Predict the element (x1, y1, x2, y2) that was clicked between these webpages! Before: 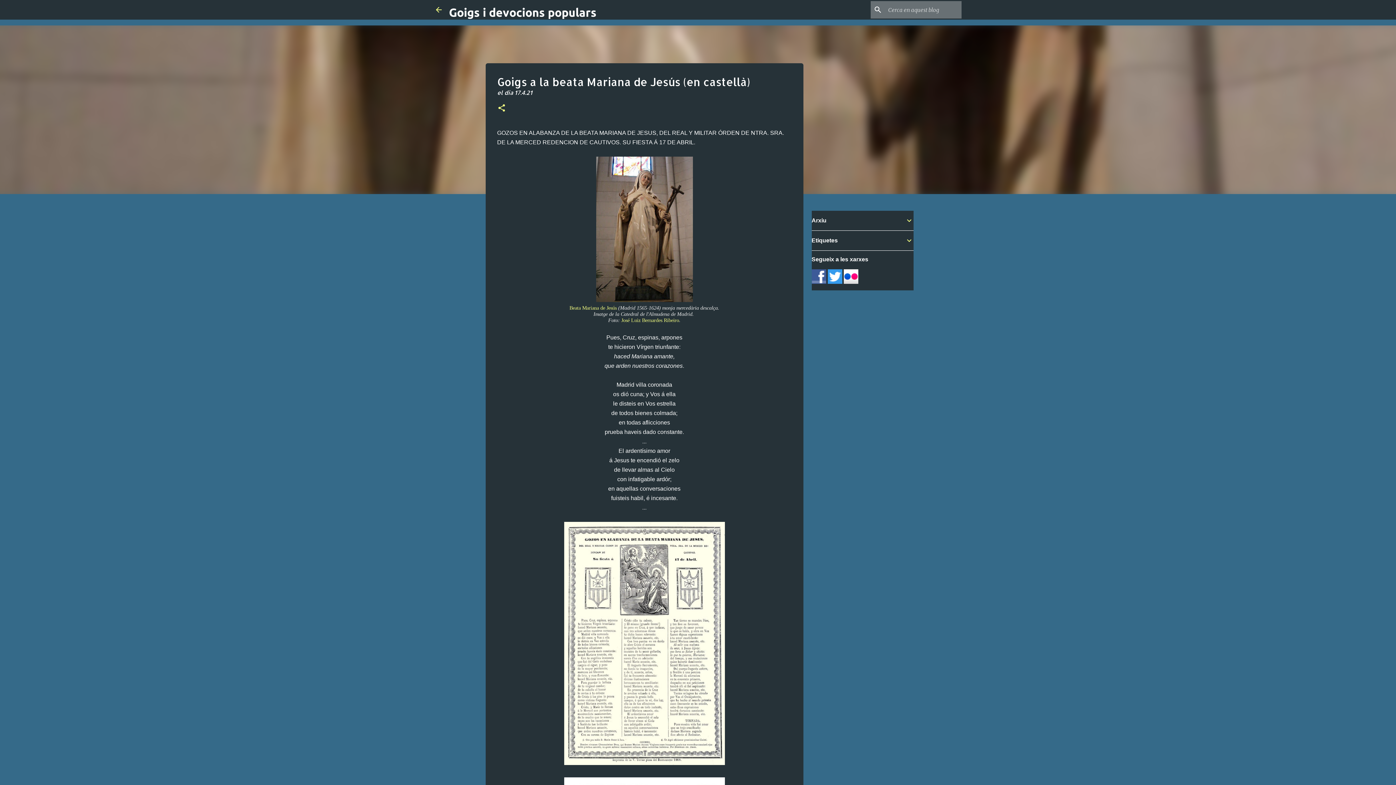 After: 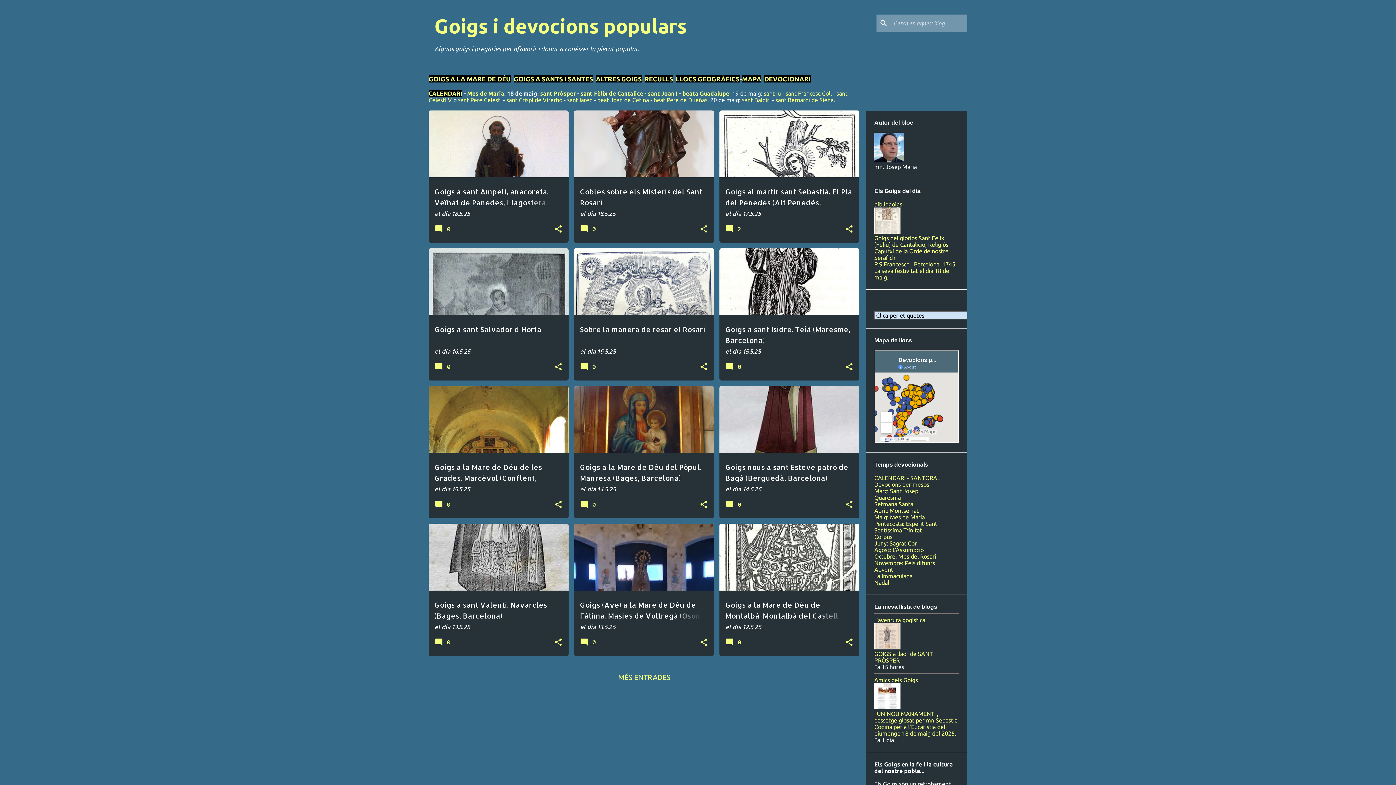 Action: bbox: (449, 5, 596, 18) label: Goigs i devocions populars